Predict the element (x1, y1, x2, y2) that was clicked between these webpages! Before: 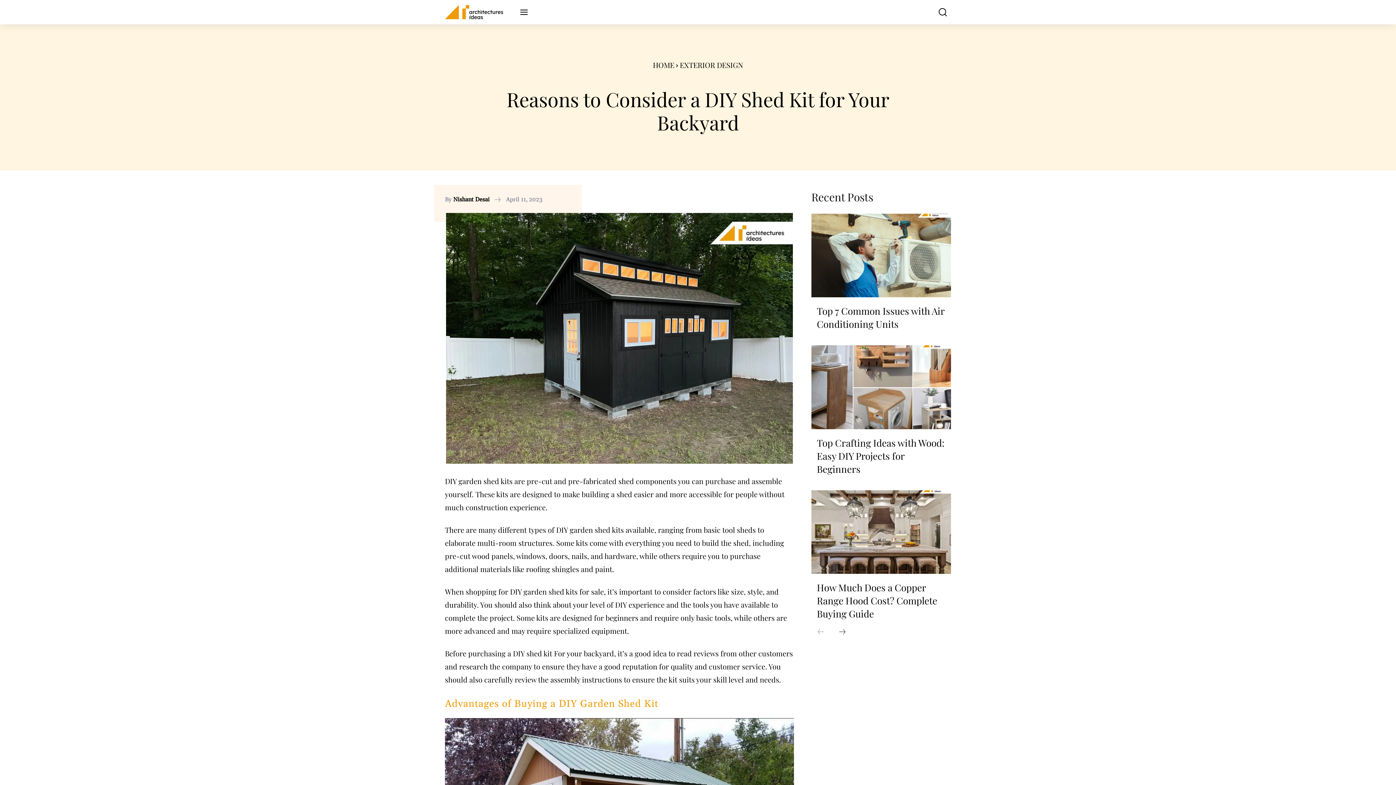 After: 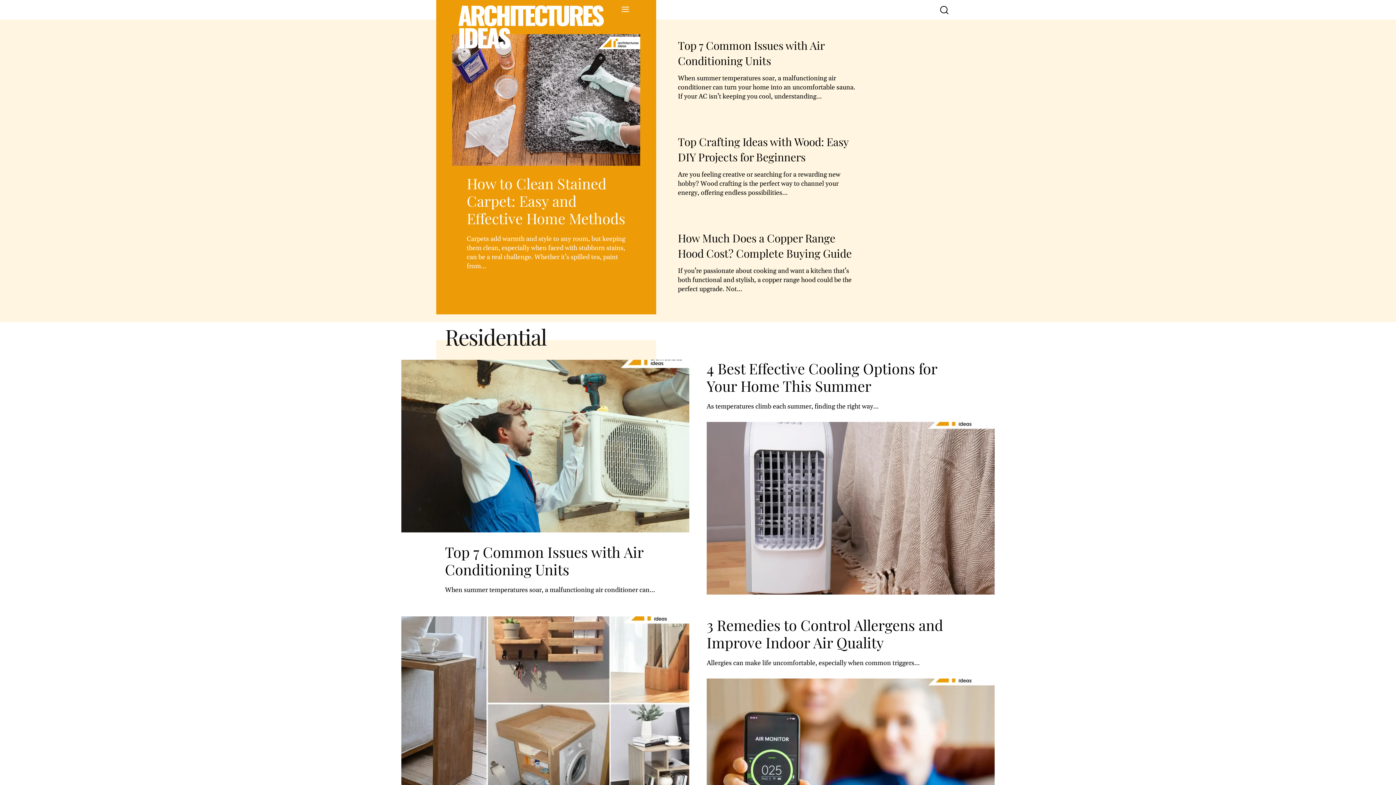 Action: bbox: (445, 5, 513, 19)